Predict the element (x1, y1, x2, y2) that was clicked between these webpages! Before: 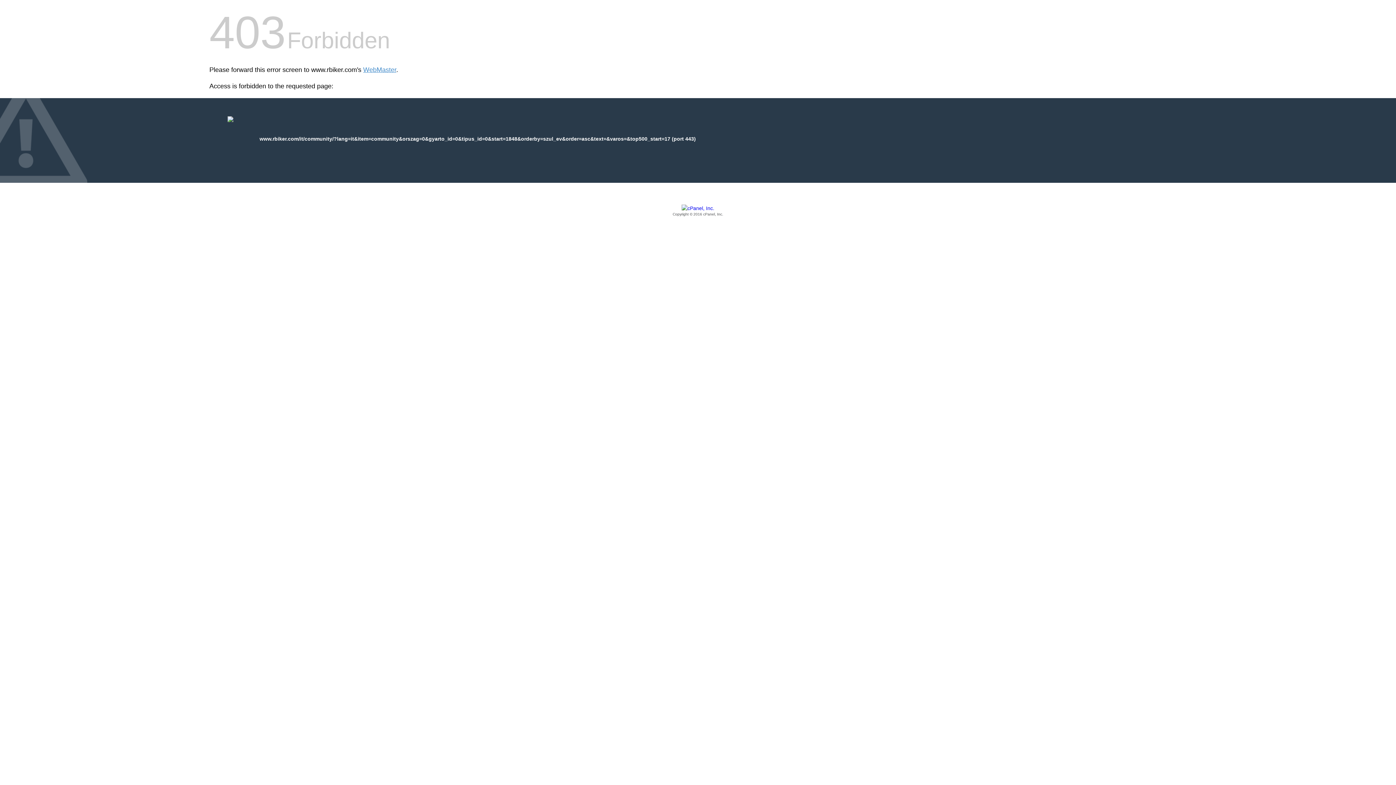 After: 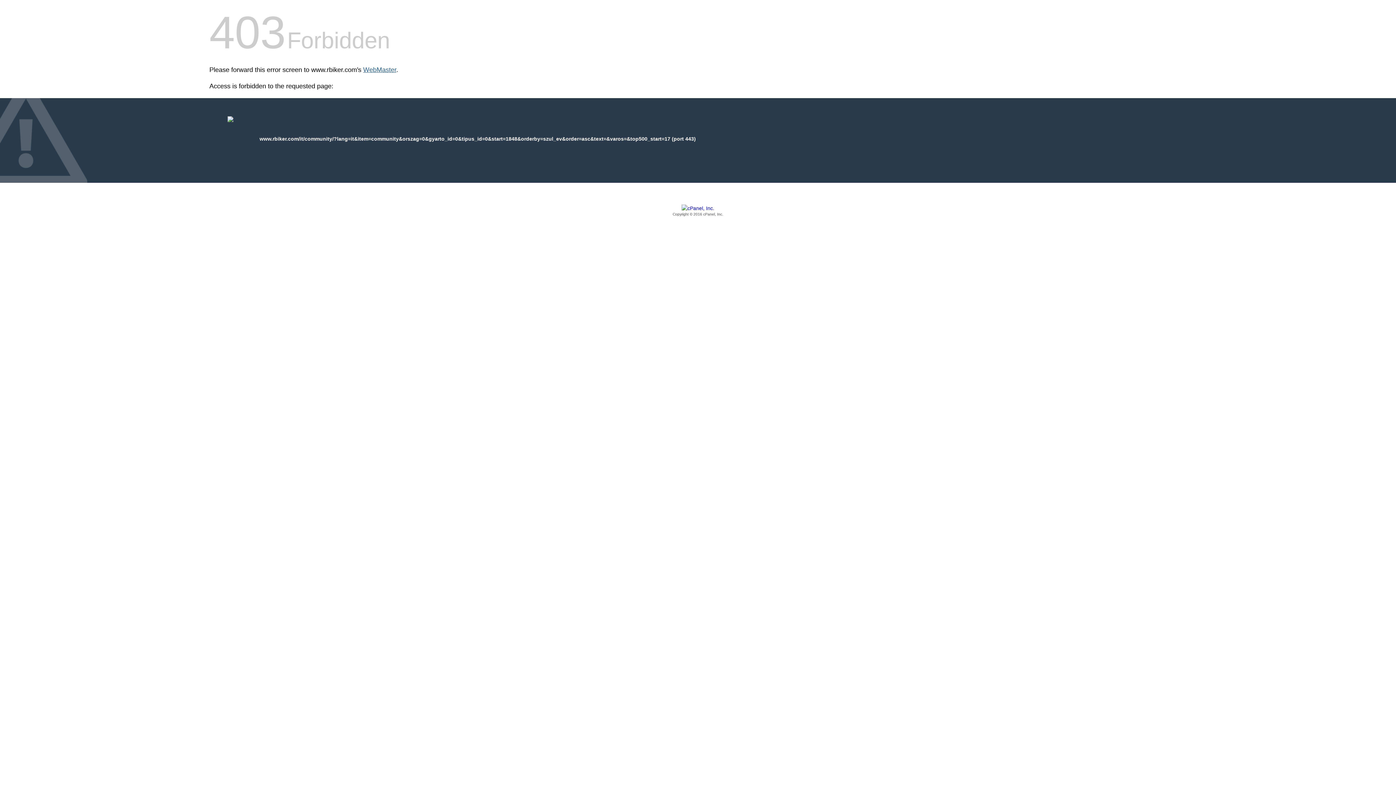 Action: label: WebMaster bbox: (363, 66, 396, 73)